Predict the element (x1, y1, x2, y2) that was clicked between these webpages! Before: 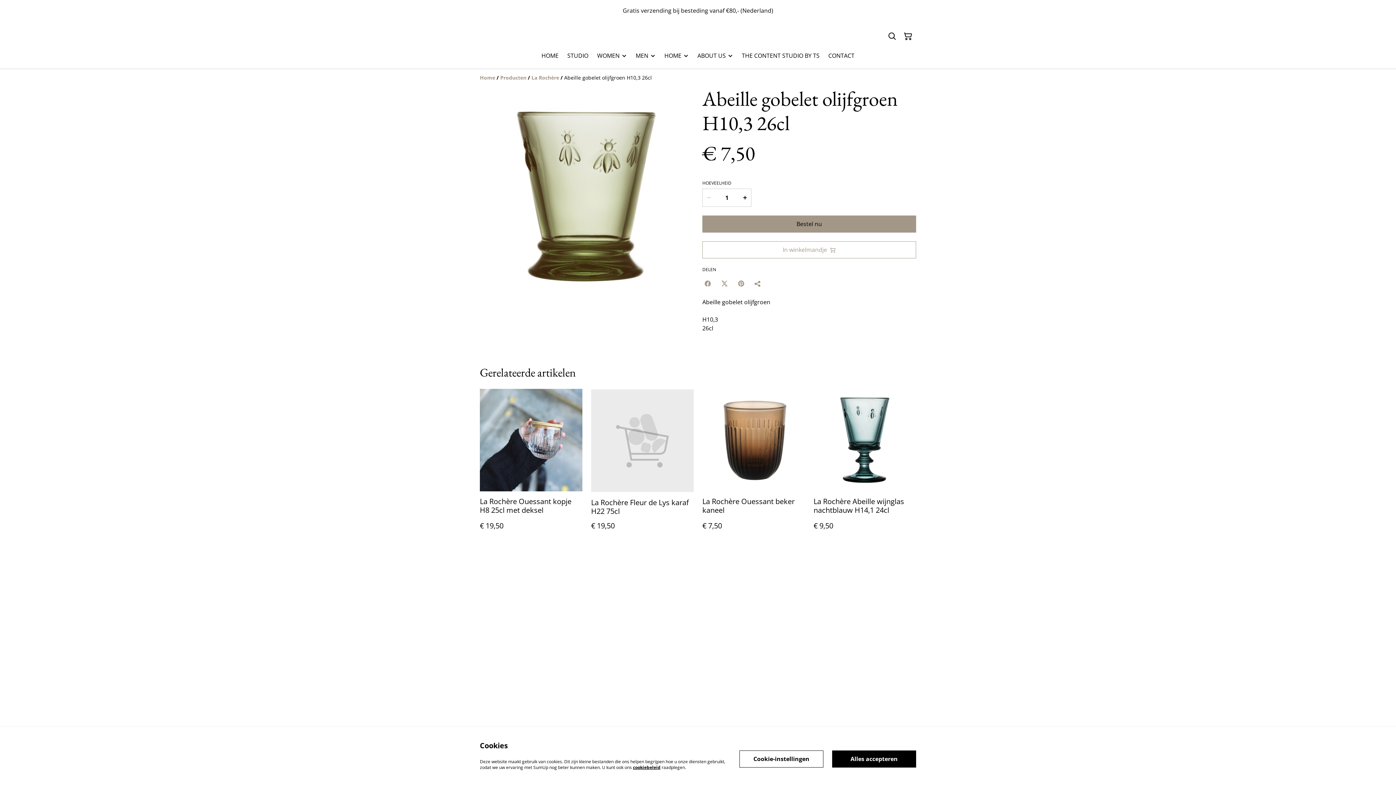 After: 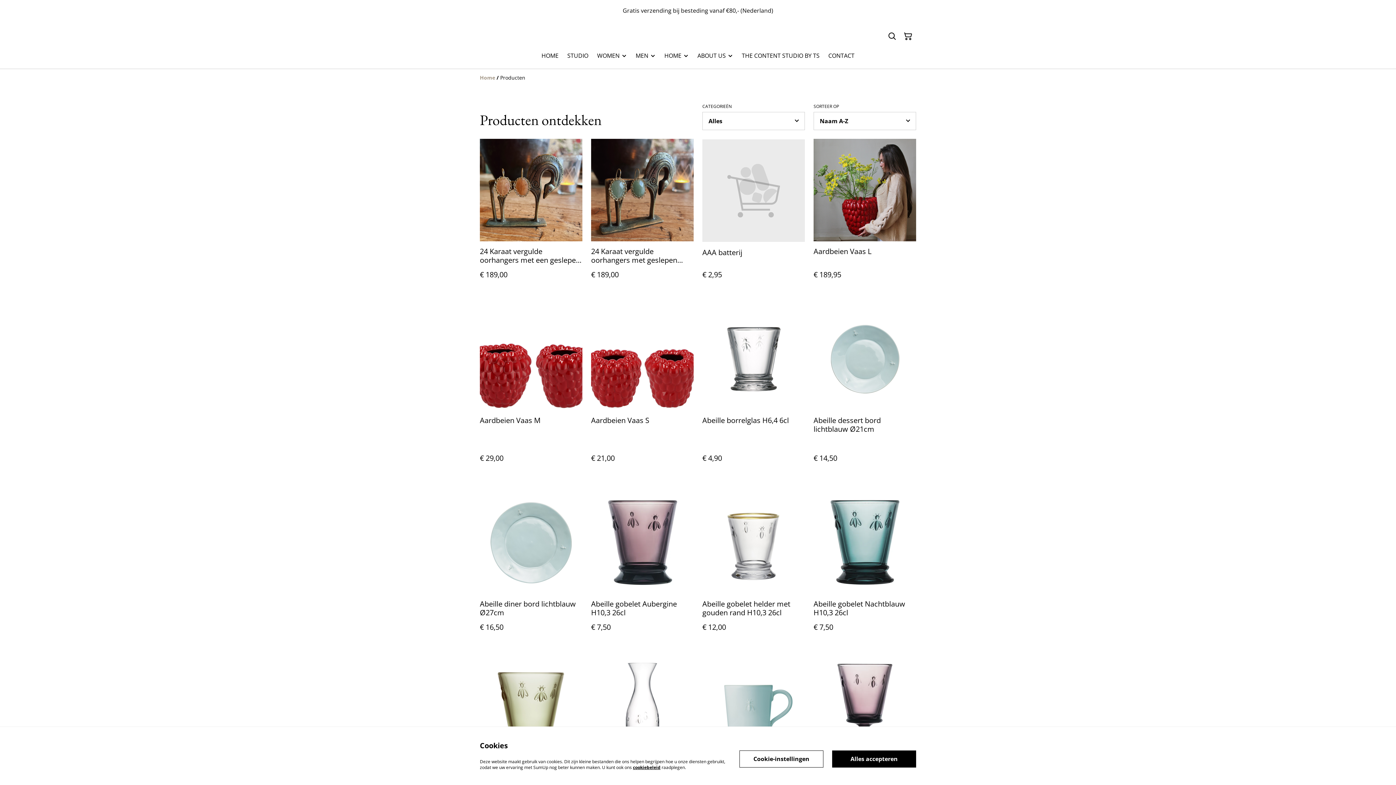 Action: bbox: (500, 74, 528, 81) label: Producten 